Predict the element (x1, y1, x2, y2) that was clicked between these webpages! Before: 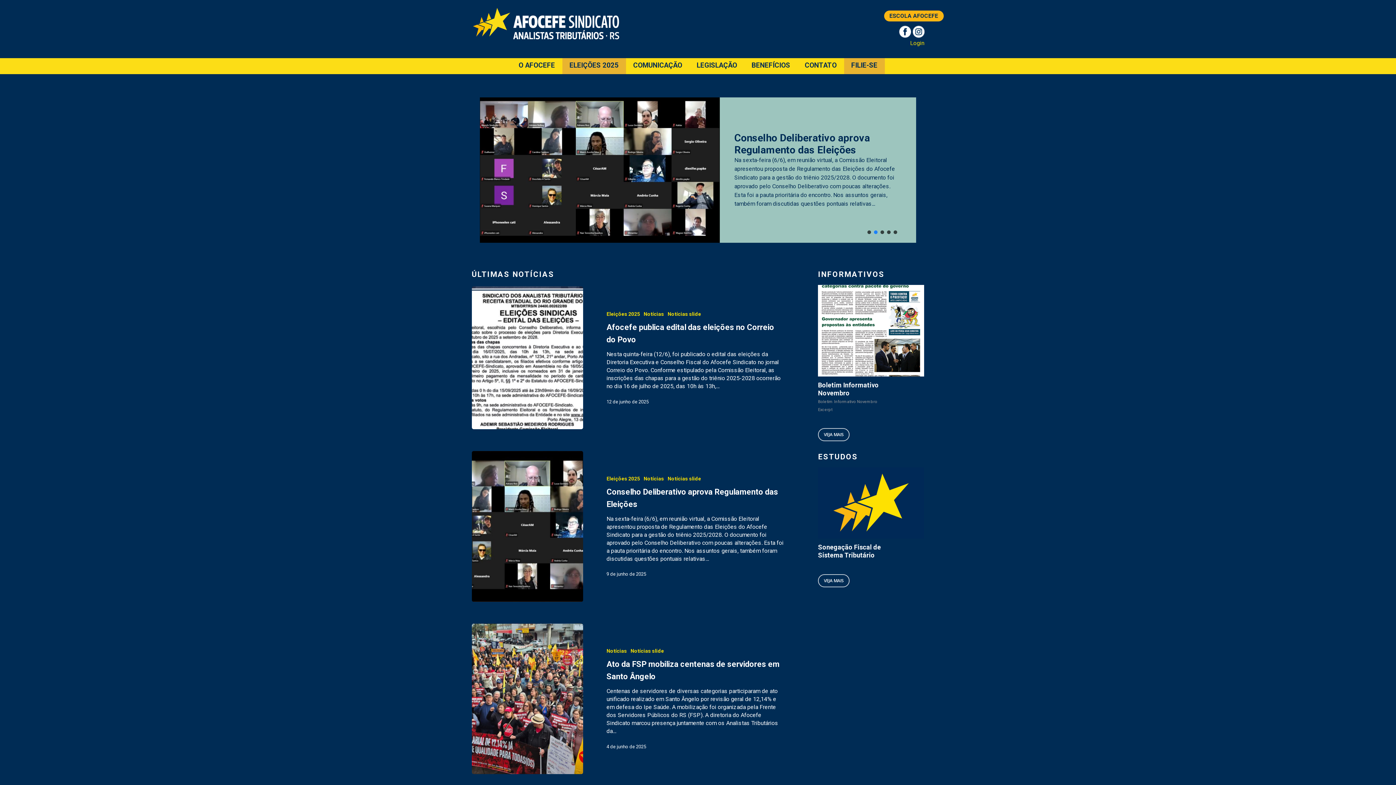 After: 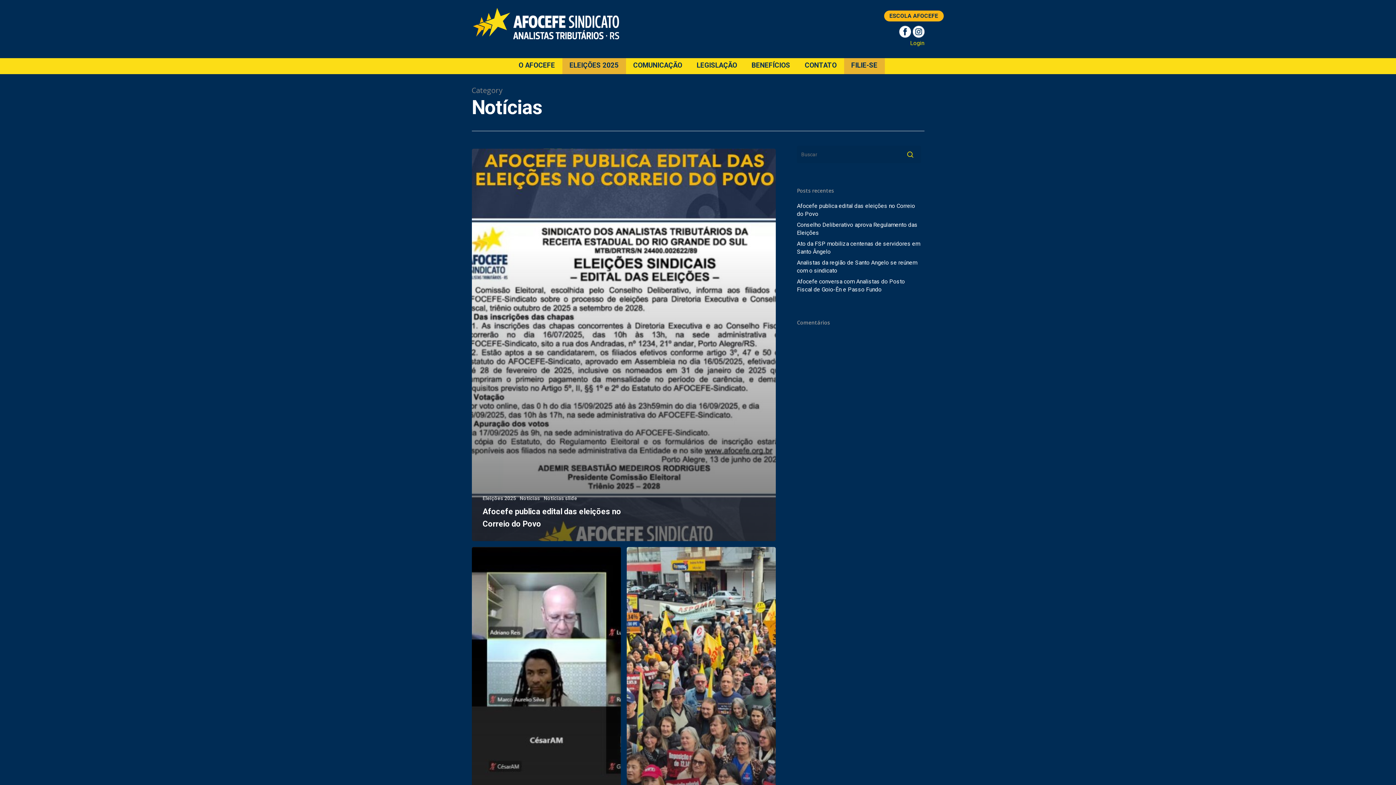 Action: bbox: (643, 310, 664, 317) label: Notícias